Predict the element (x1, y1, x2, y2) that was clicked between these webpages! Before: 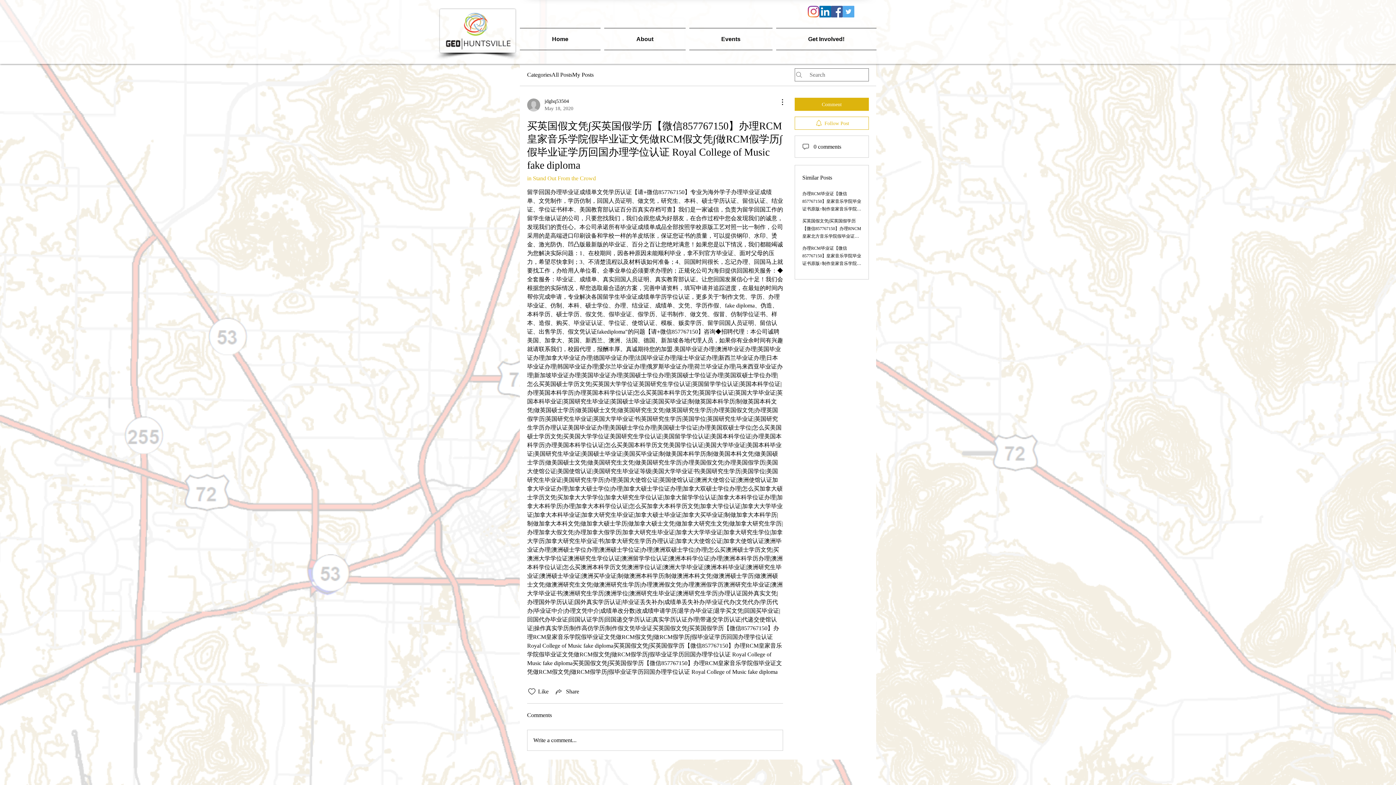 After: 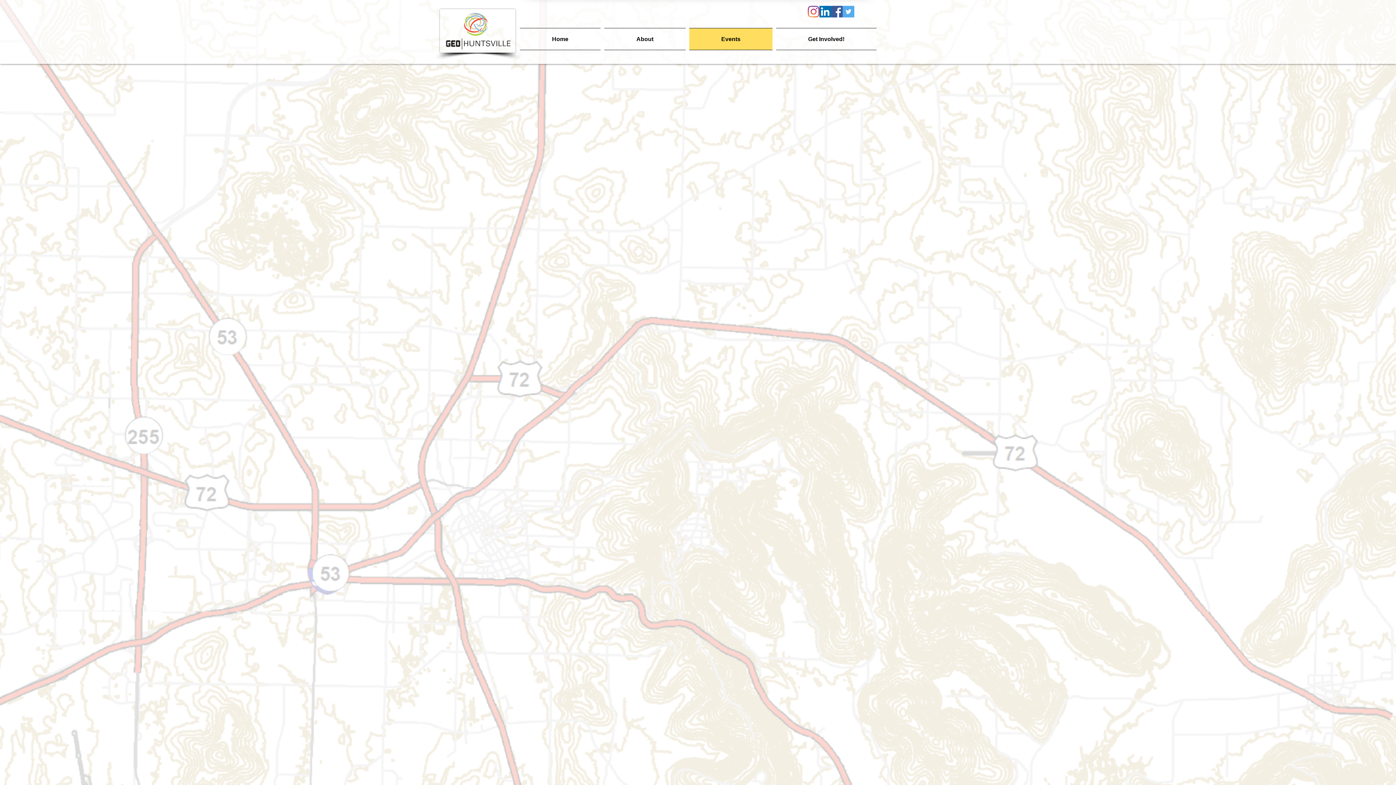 Action: label: Events bbox: (687, 28, 774, 50)